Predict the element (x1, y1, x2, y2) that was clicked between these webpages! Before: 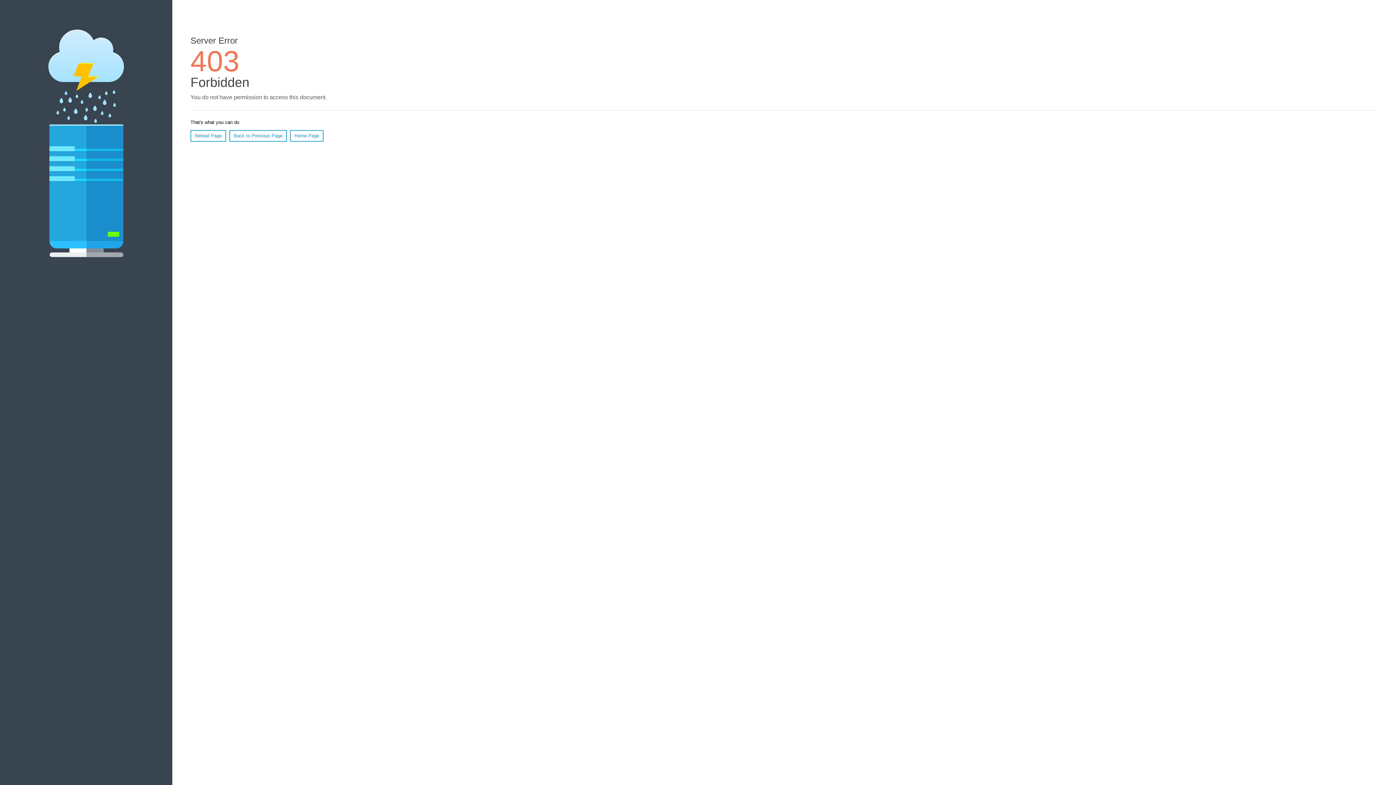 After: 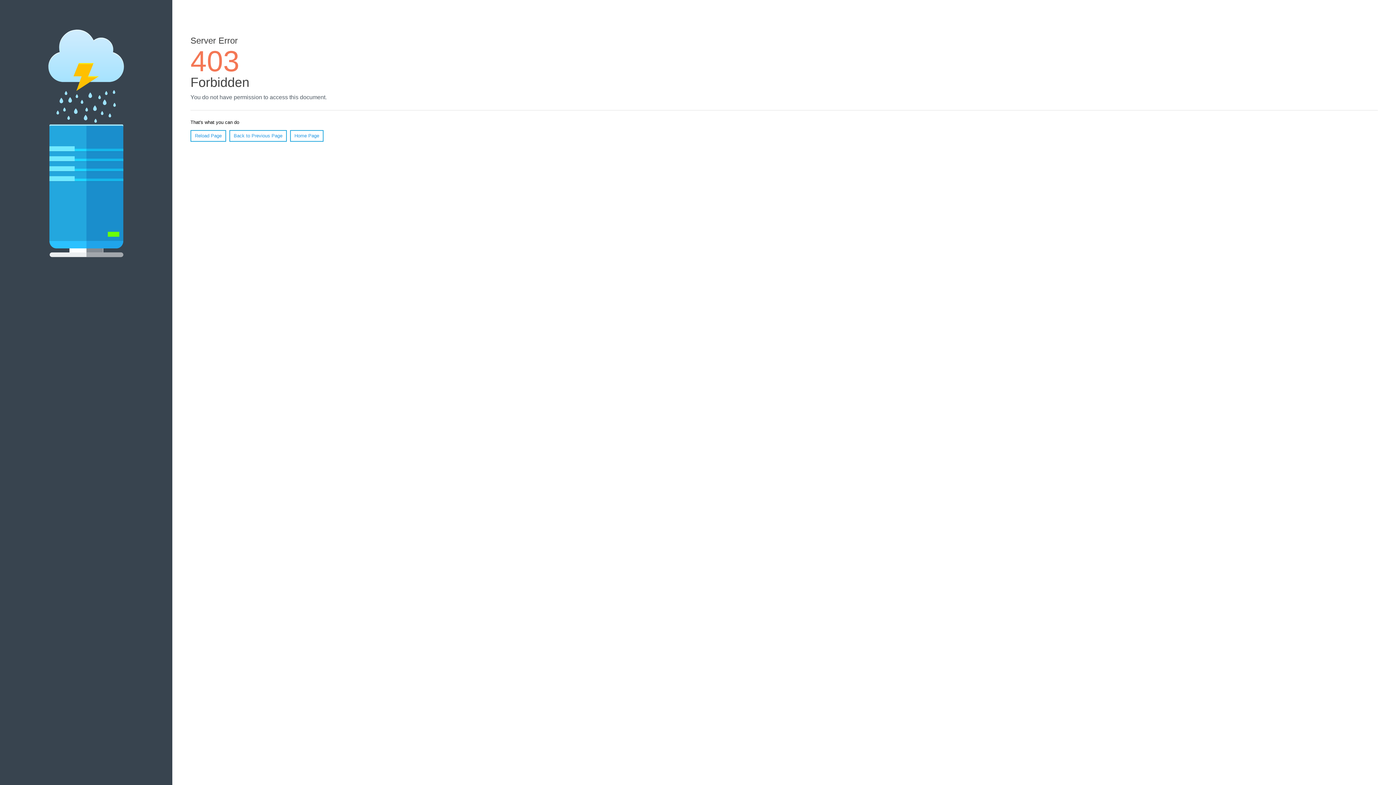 Action: bbox: (190, 130, 226, 141) label: Reload Page